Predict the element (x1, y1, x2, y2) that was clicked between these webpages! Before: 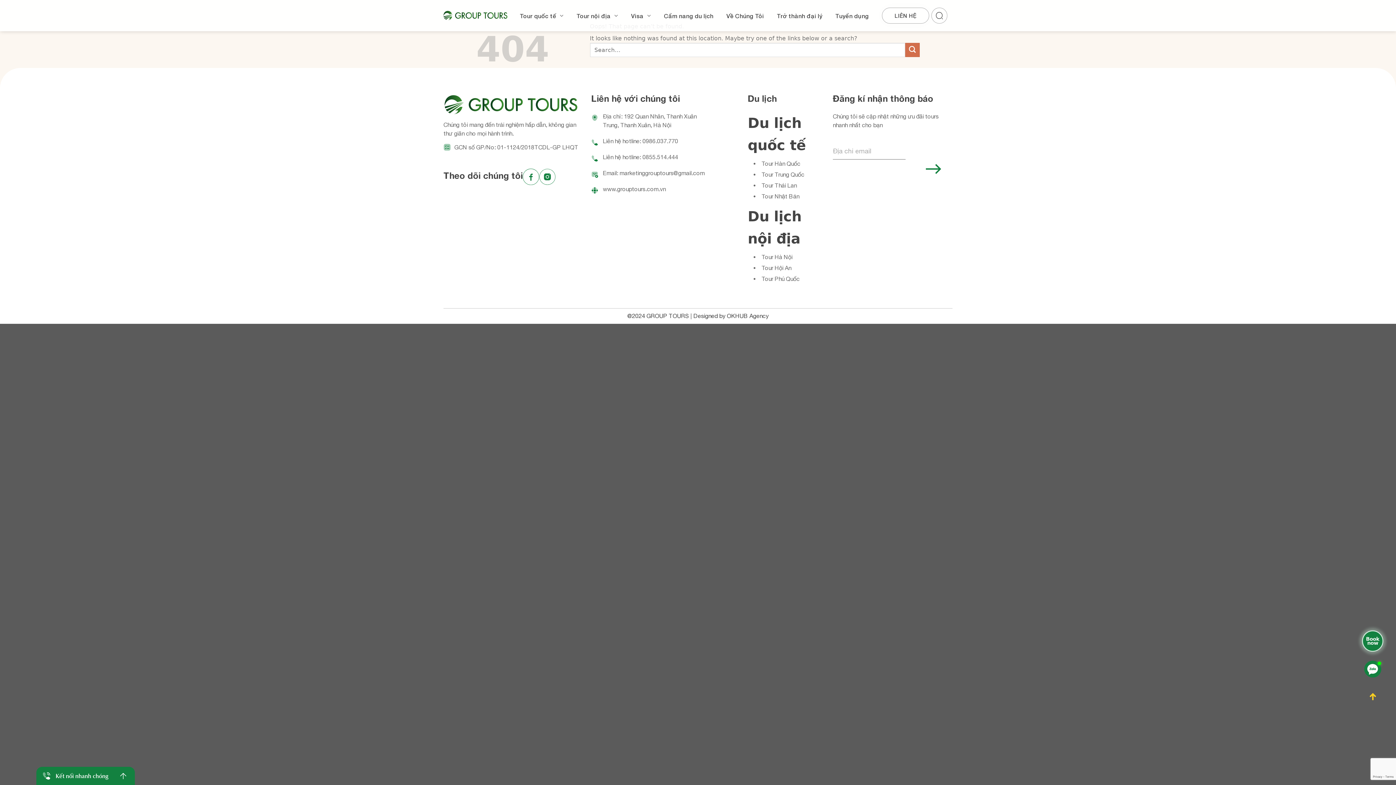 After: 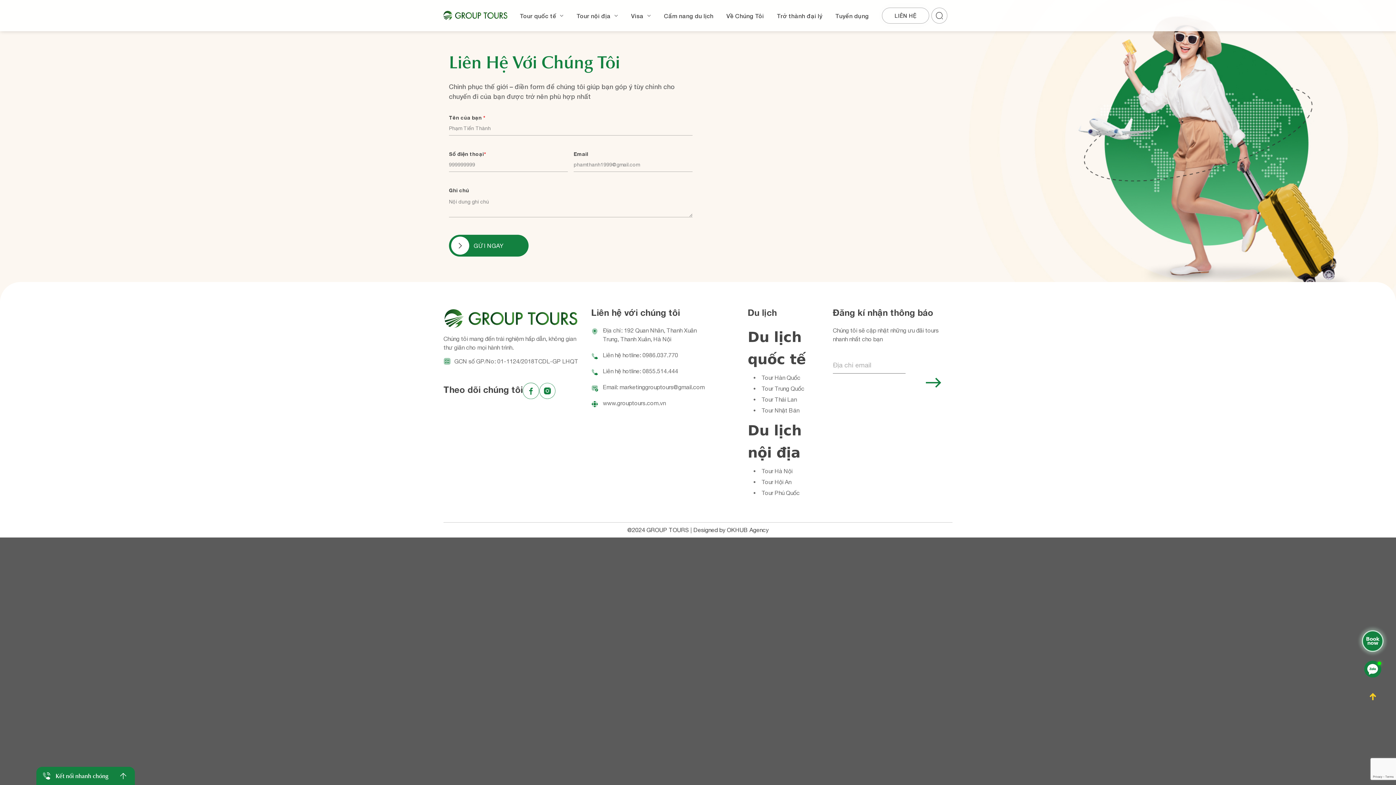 Action: label: LIÊN HỆ bbox: (882, 7, 929, 23)